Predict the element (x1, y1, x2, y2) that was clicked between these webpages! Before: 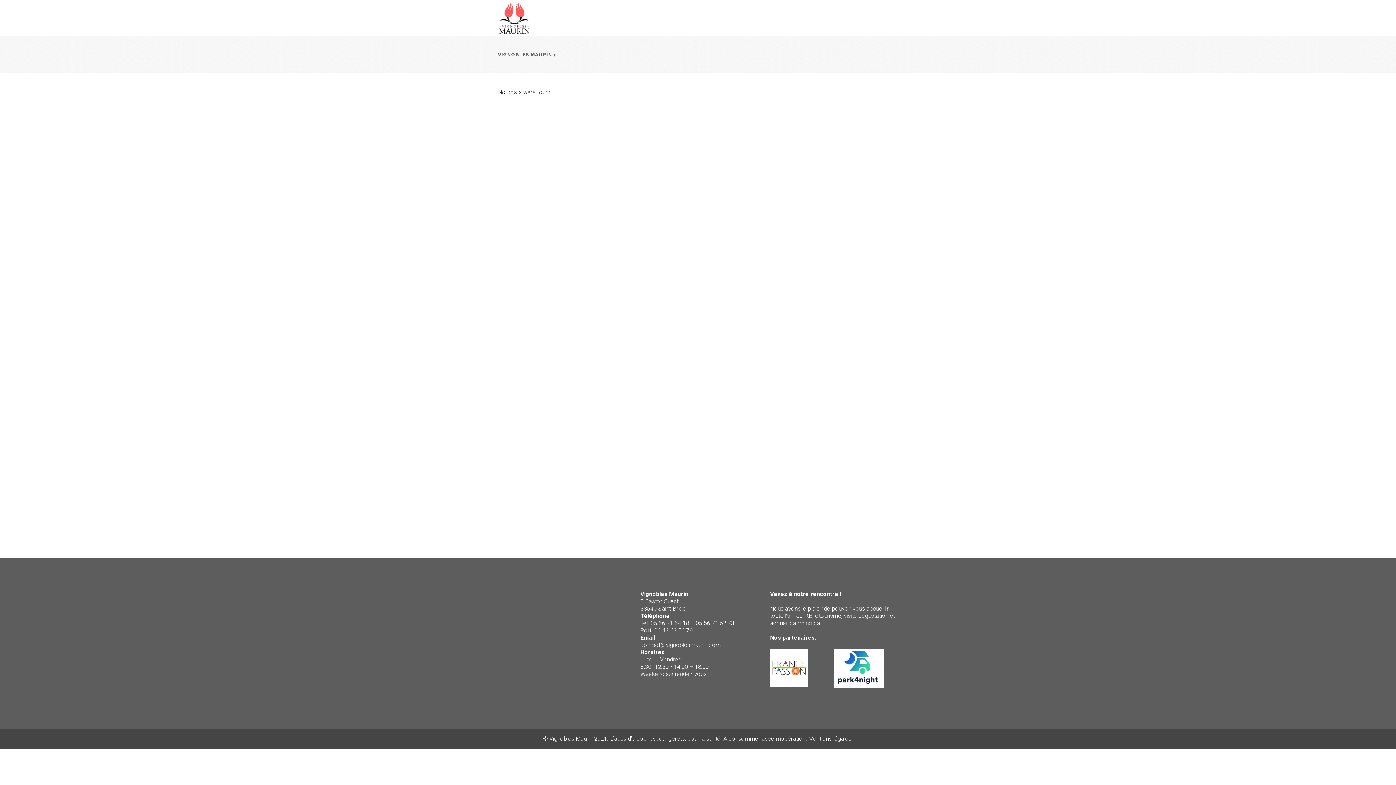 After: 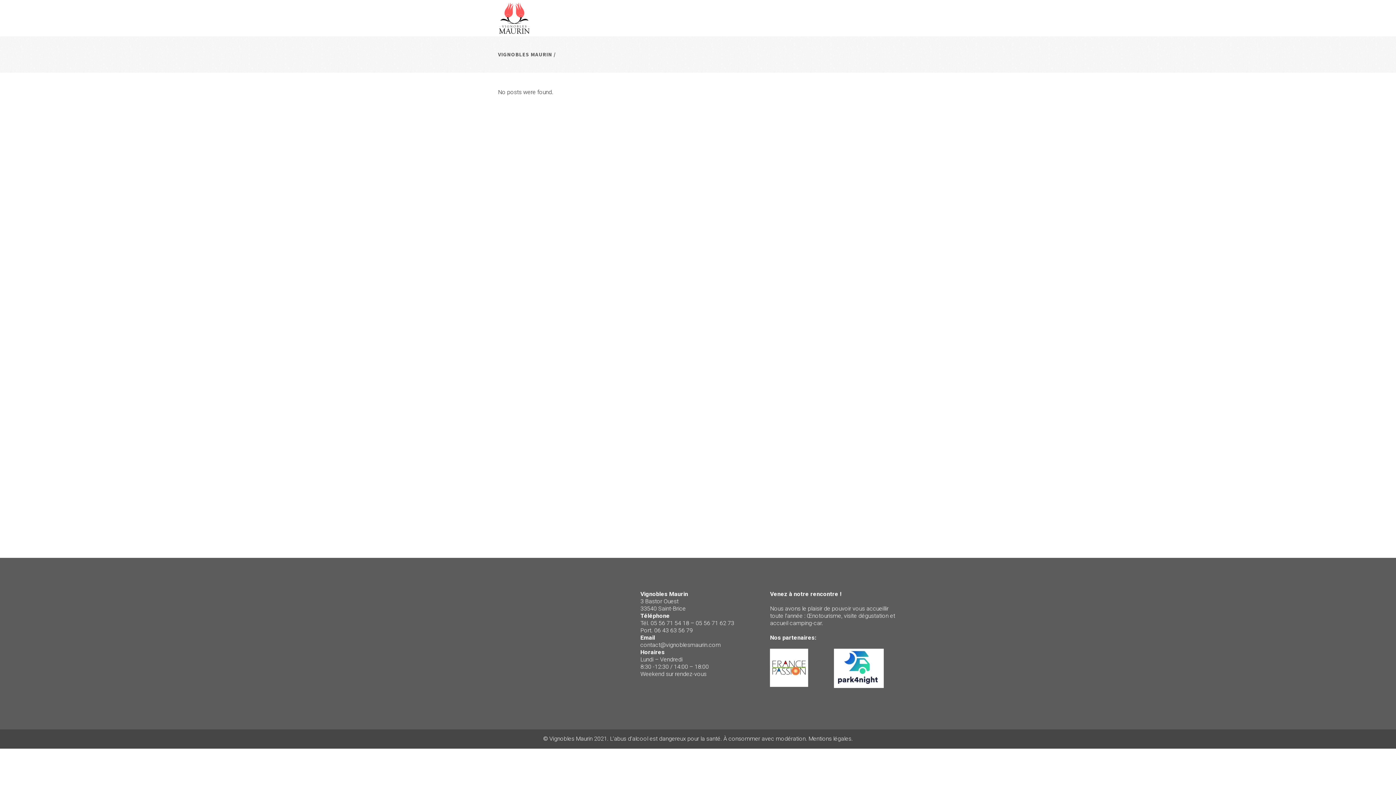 Action: bbox: (834, 680, 884, 687)